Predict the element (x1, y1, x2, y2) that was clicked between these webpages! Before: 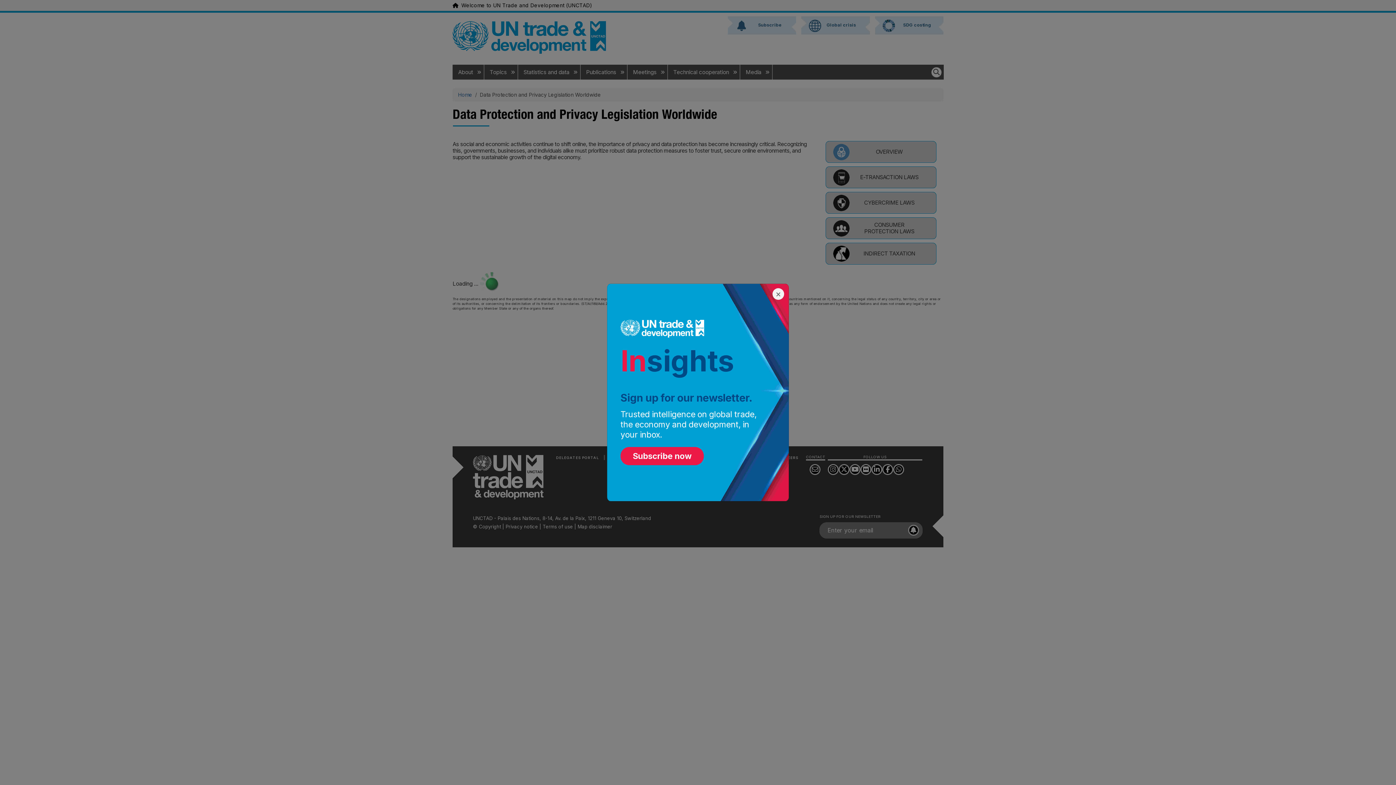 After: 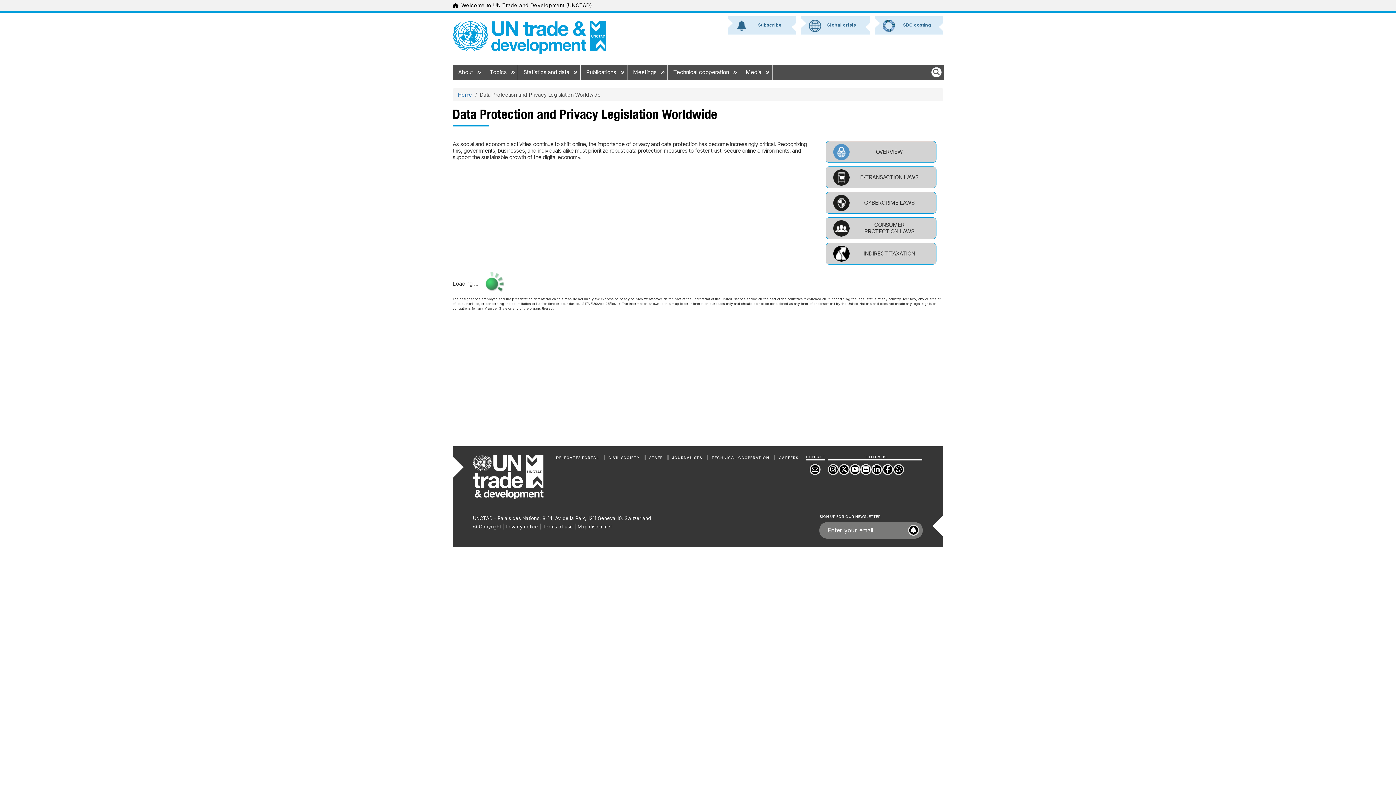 Action: bbox: (620, 447, 704, 465) label: Subscribe now